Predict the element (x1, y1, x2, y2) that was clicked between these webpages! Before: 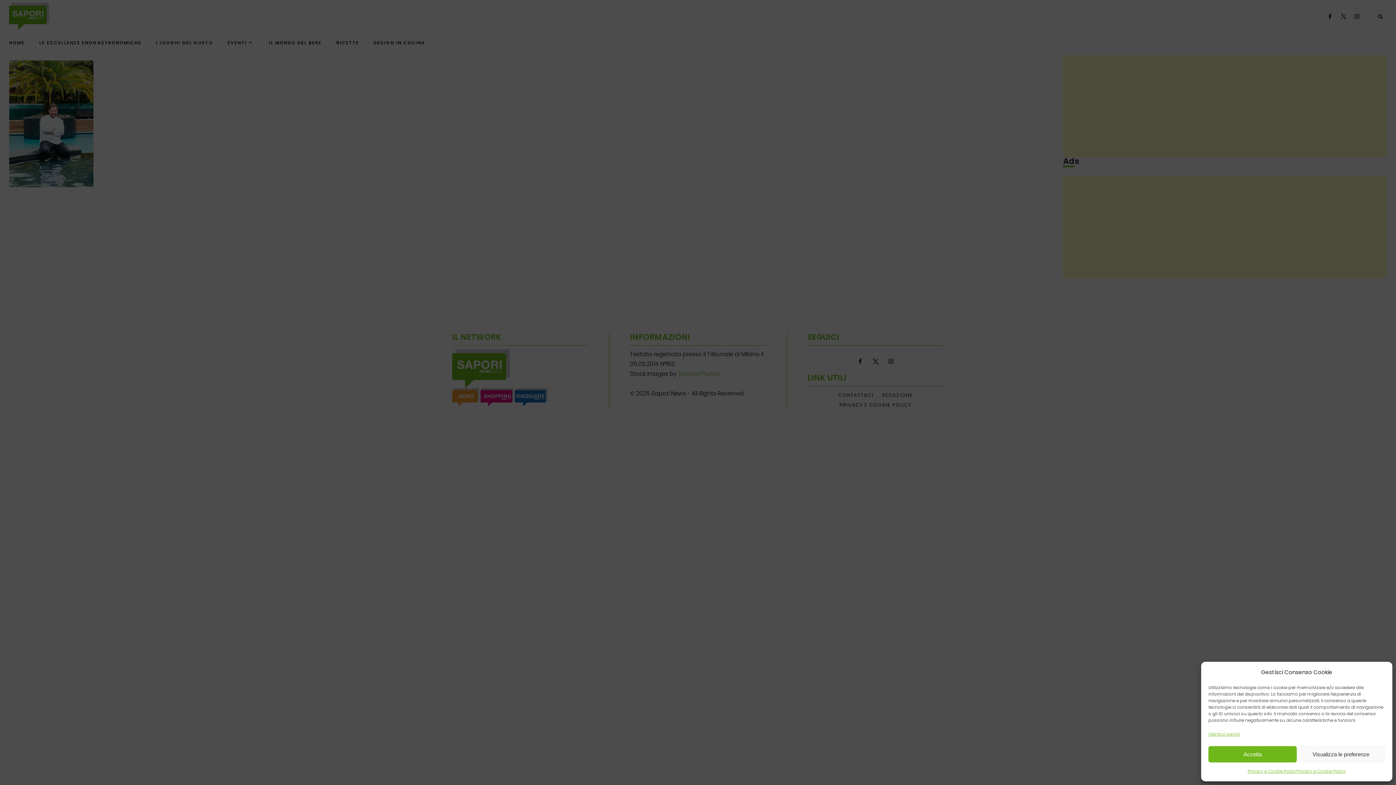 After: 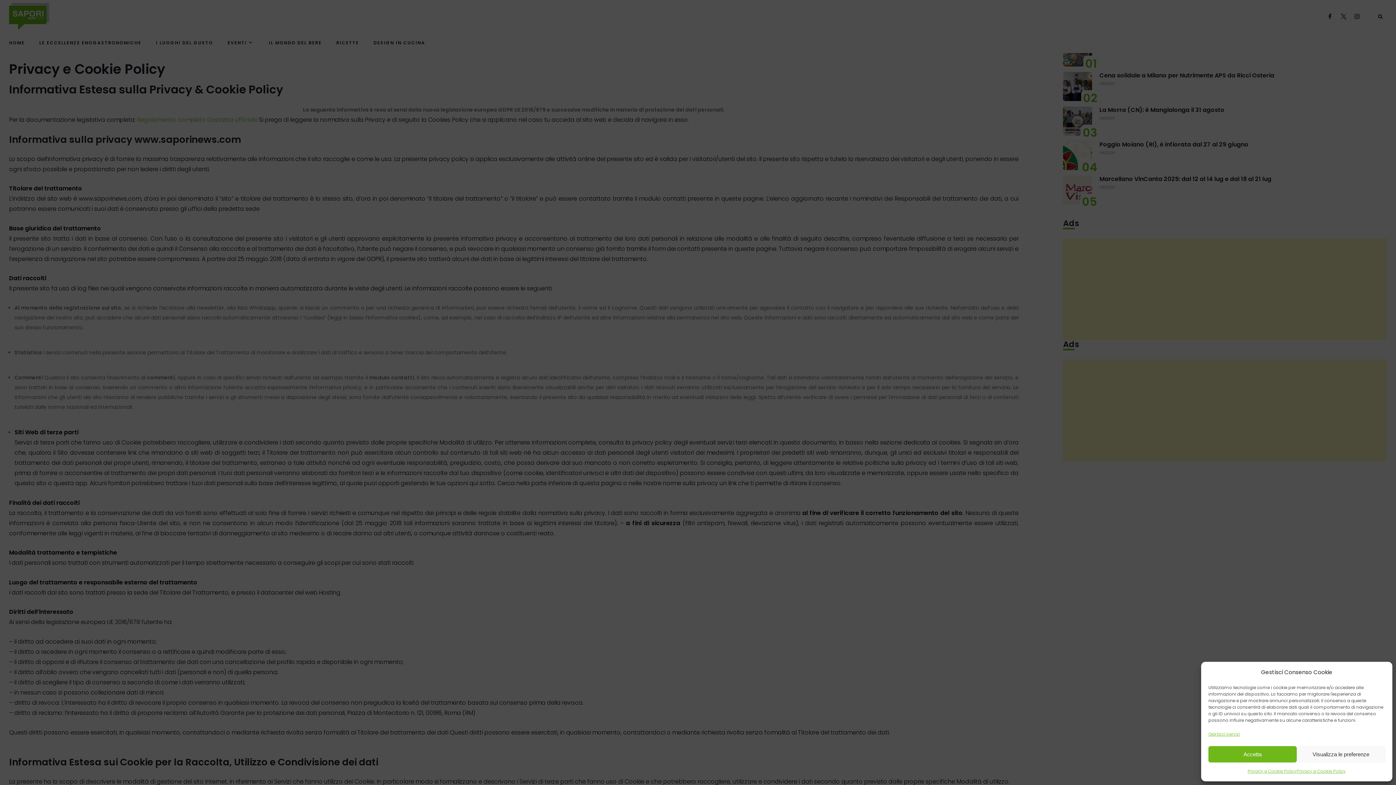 Action: label: Gestisci servizi bbox: (1208, 729, 1240, 739)